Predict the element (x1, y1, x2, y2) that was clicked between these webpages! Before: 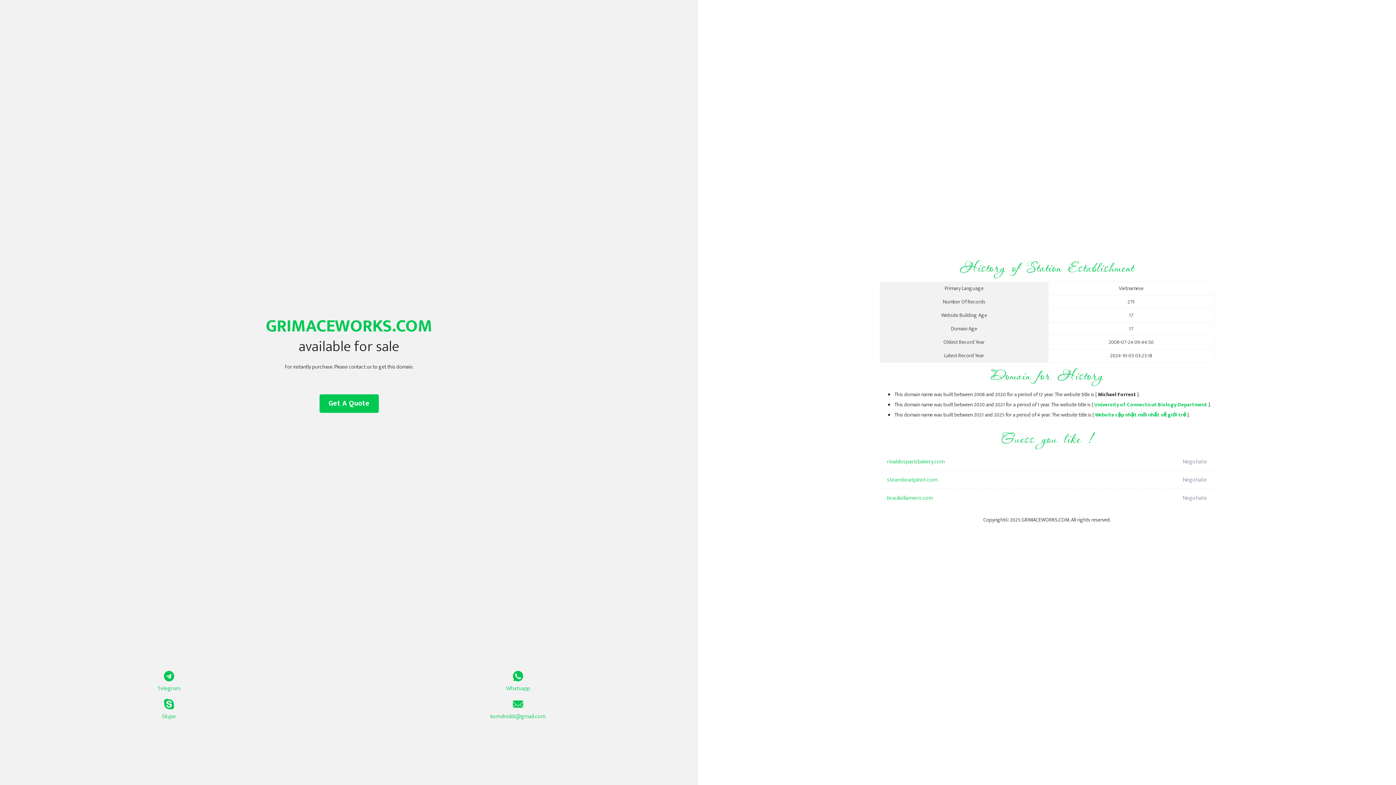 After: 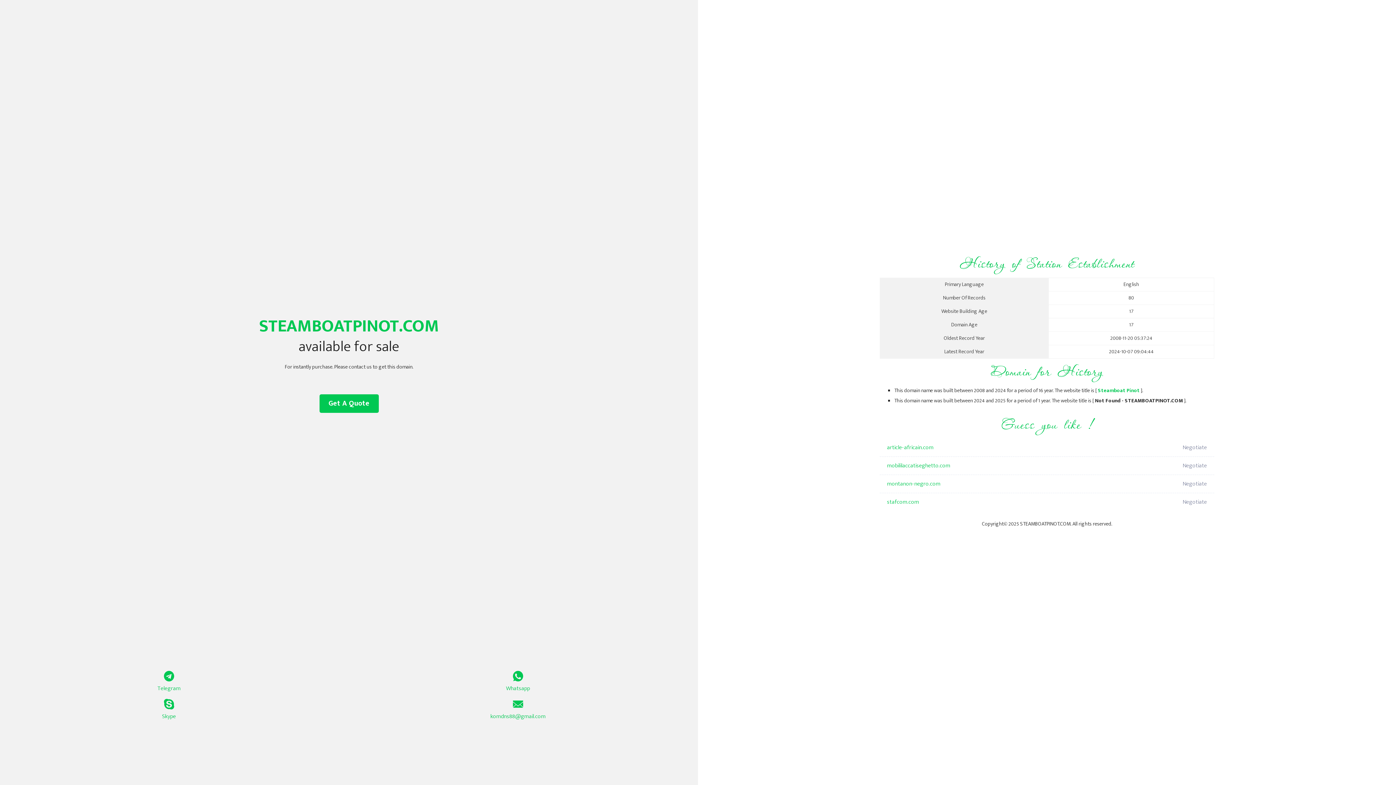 Action: bbox: (887, 471, 1098, 489) label: steamboatpinot.com